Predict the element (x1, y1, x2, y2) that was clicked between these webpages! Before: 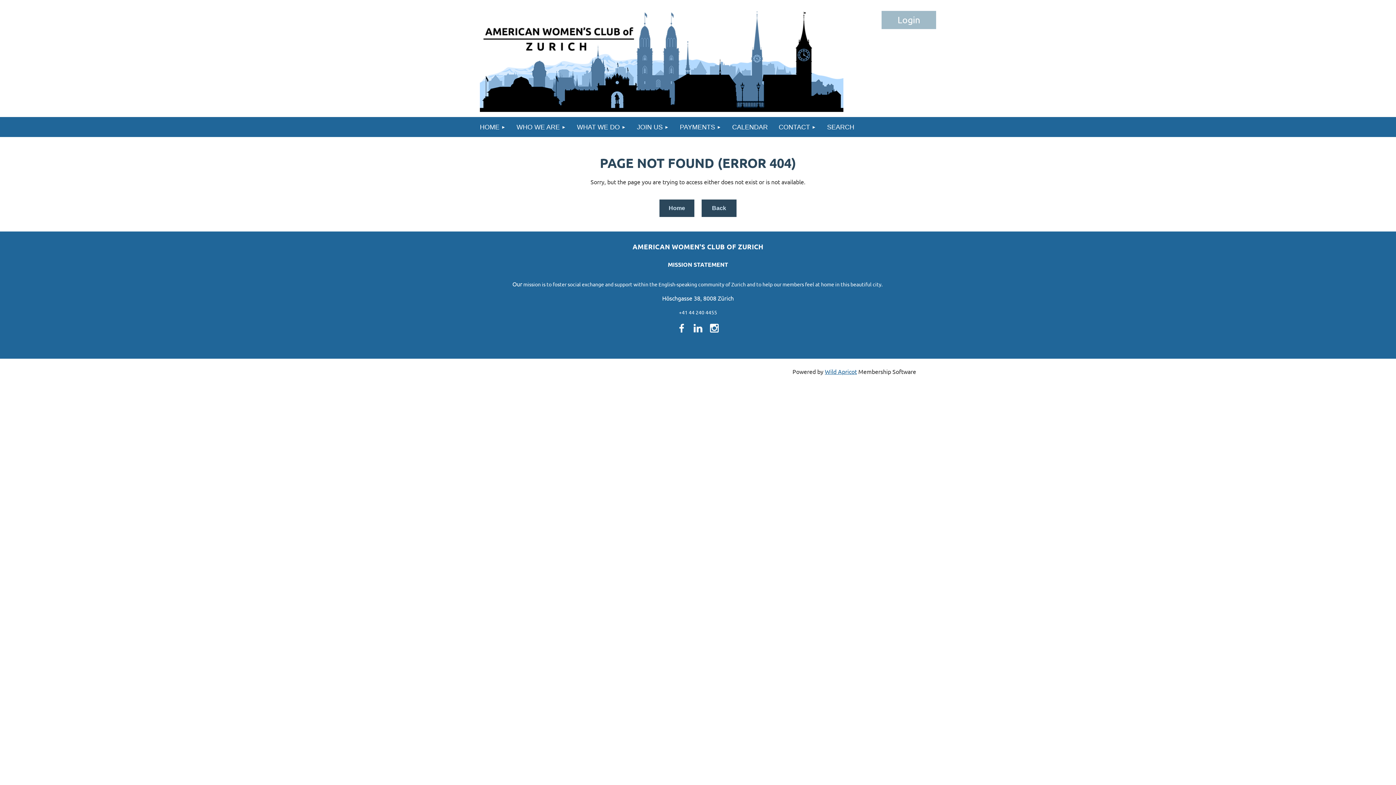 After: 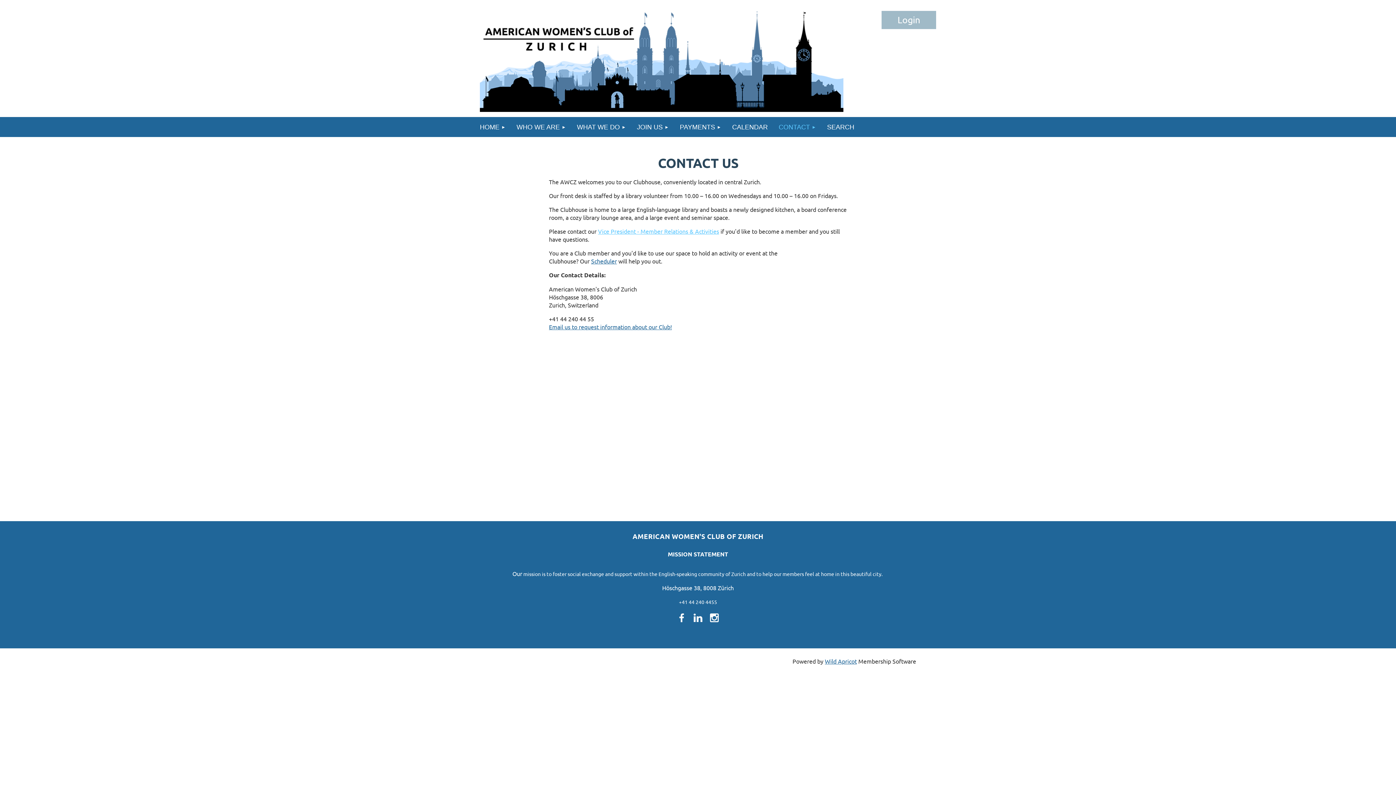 Action: label: CONTACT bbox: (778, 117, 827, 137)